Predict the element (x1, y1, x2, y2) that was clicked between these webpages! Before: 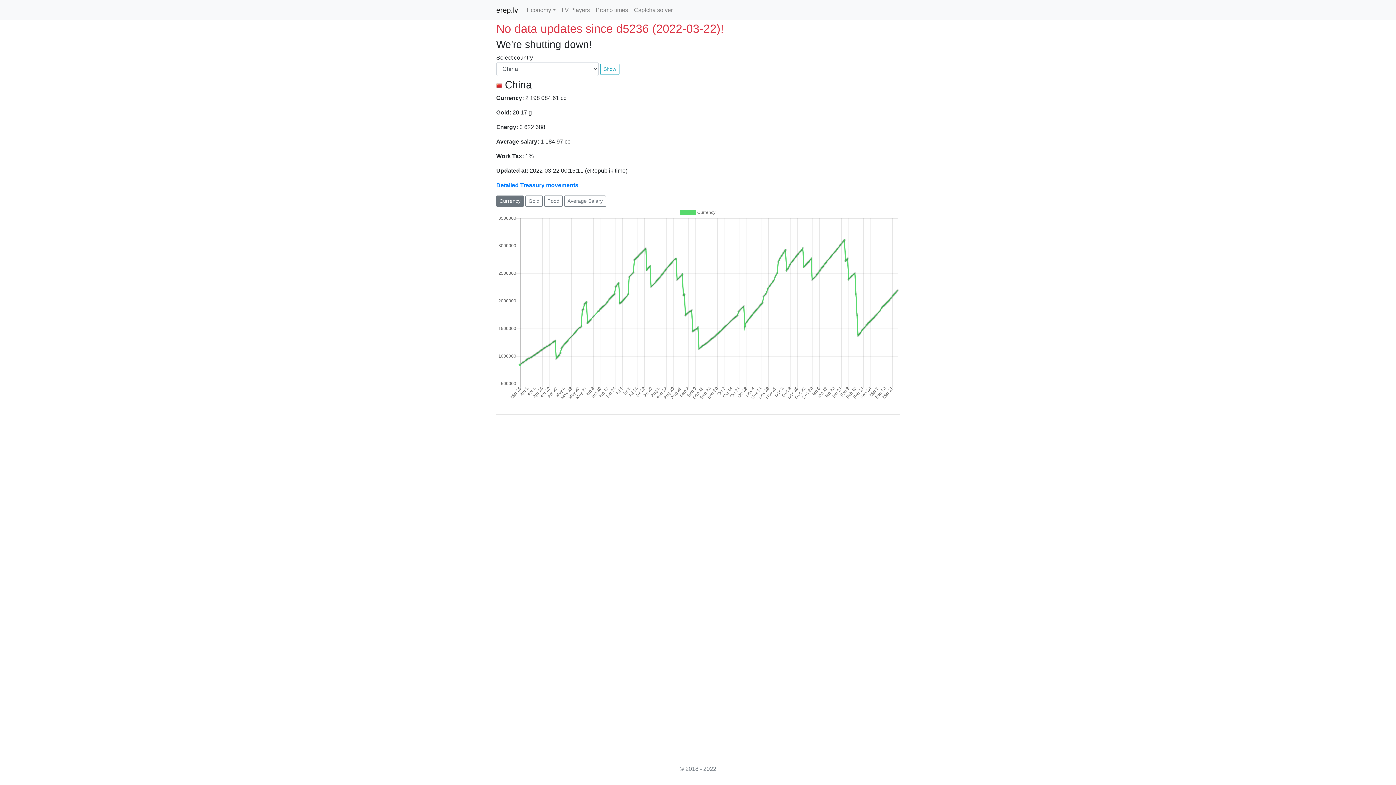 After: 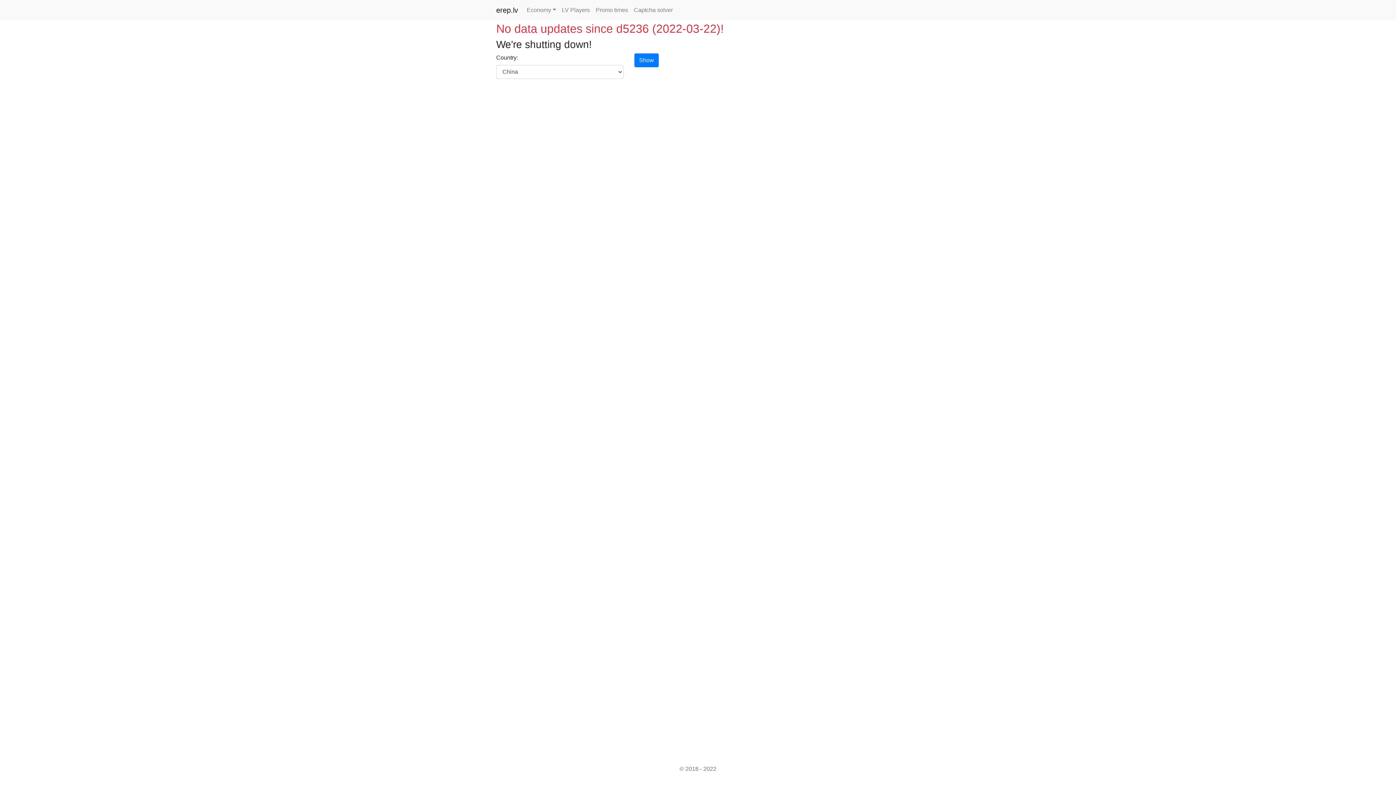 Action: bbox: (496, 182, 578, 188) label: Detailed Treasury movements